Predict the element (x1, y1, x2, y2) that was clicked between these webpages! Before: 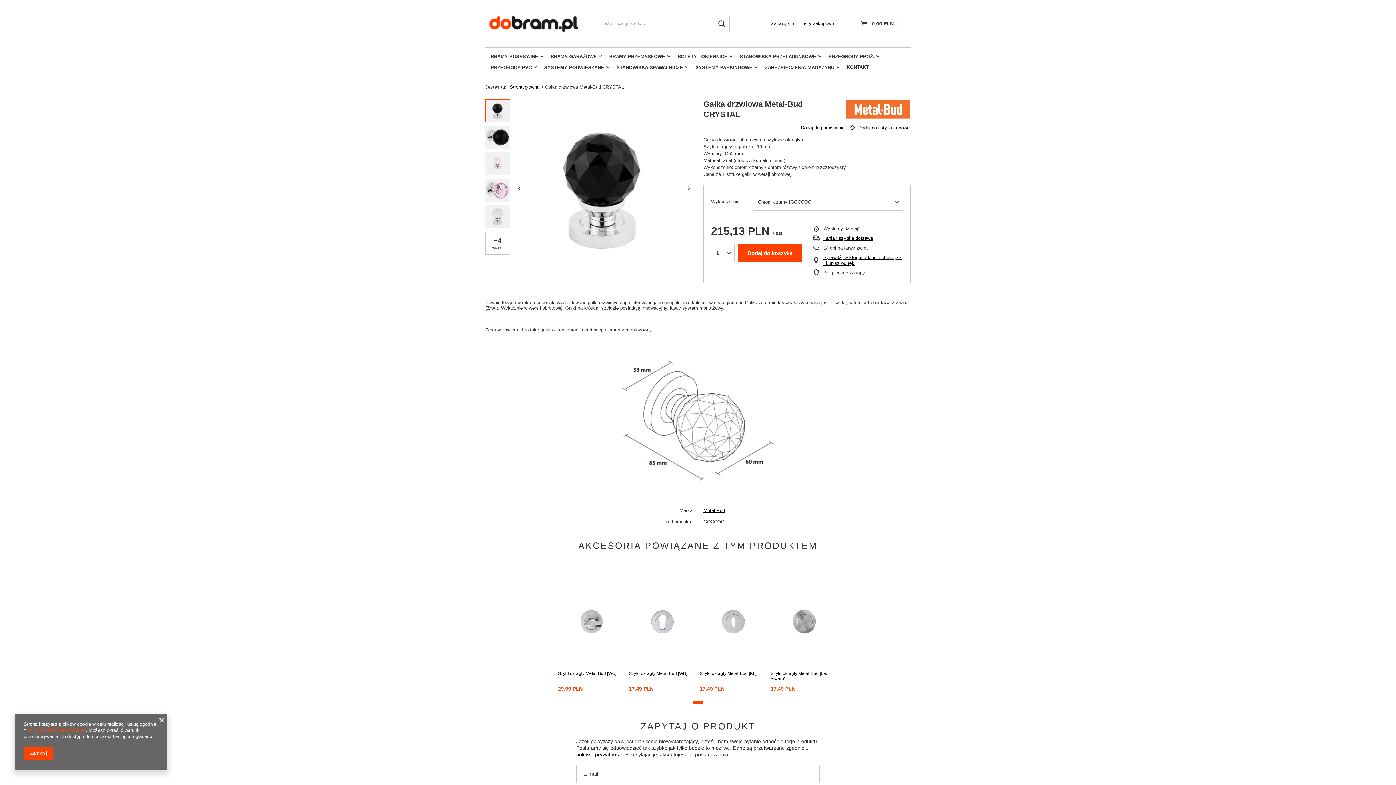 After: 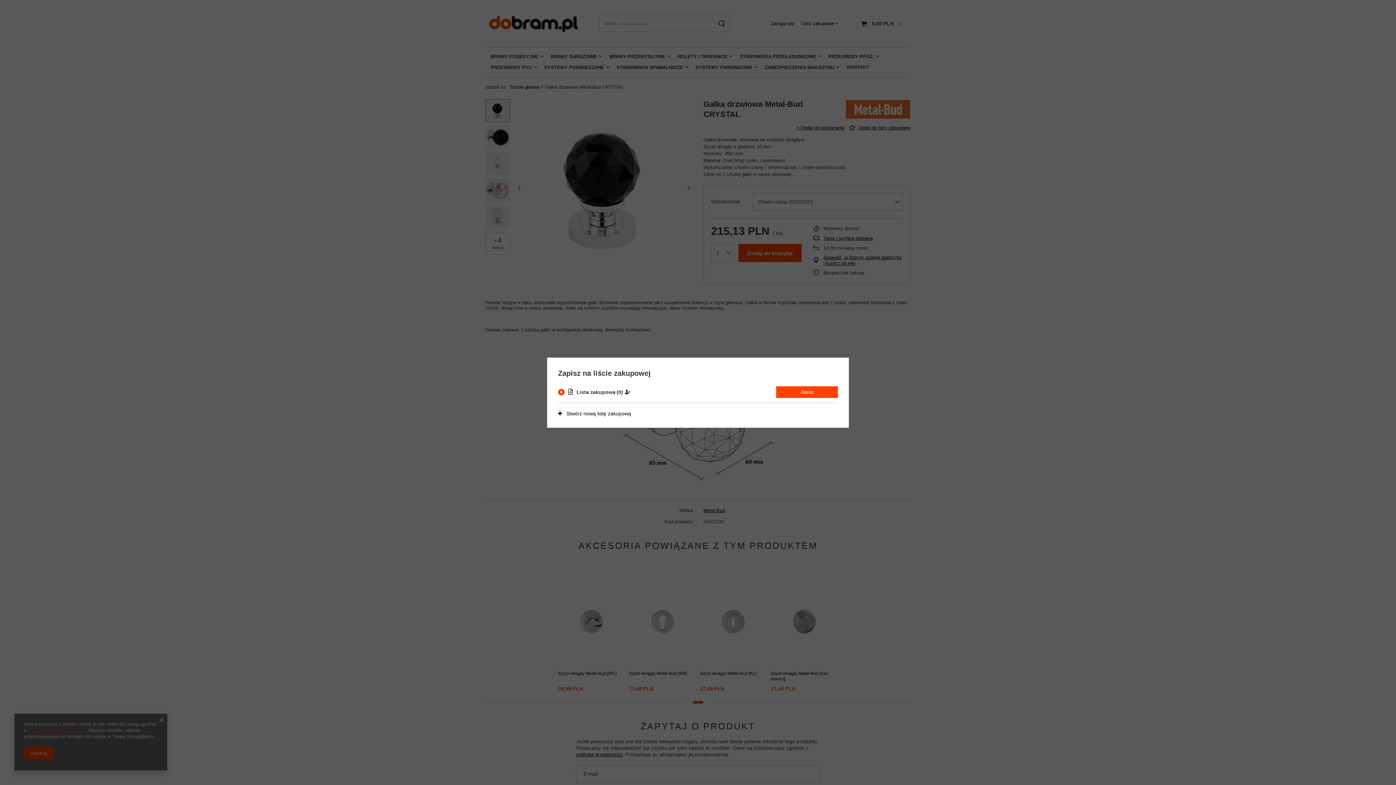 Action: label: Dodaj do listy zakupowej bbox: (847, 125, 912, 130)